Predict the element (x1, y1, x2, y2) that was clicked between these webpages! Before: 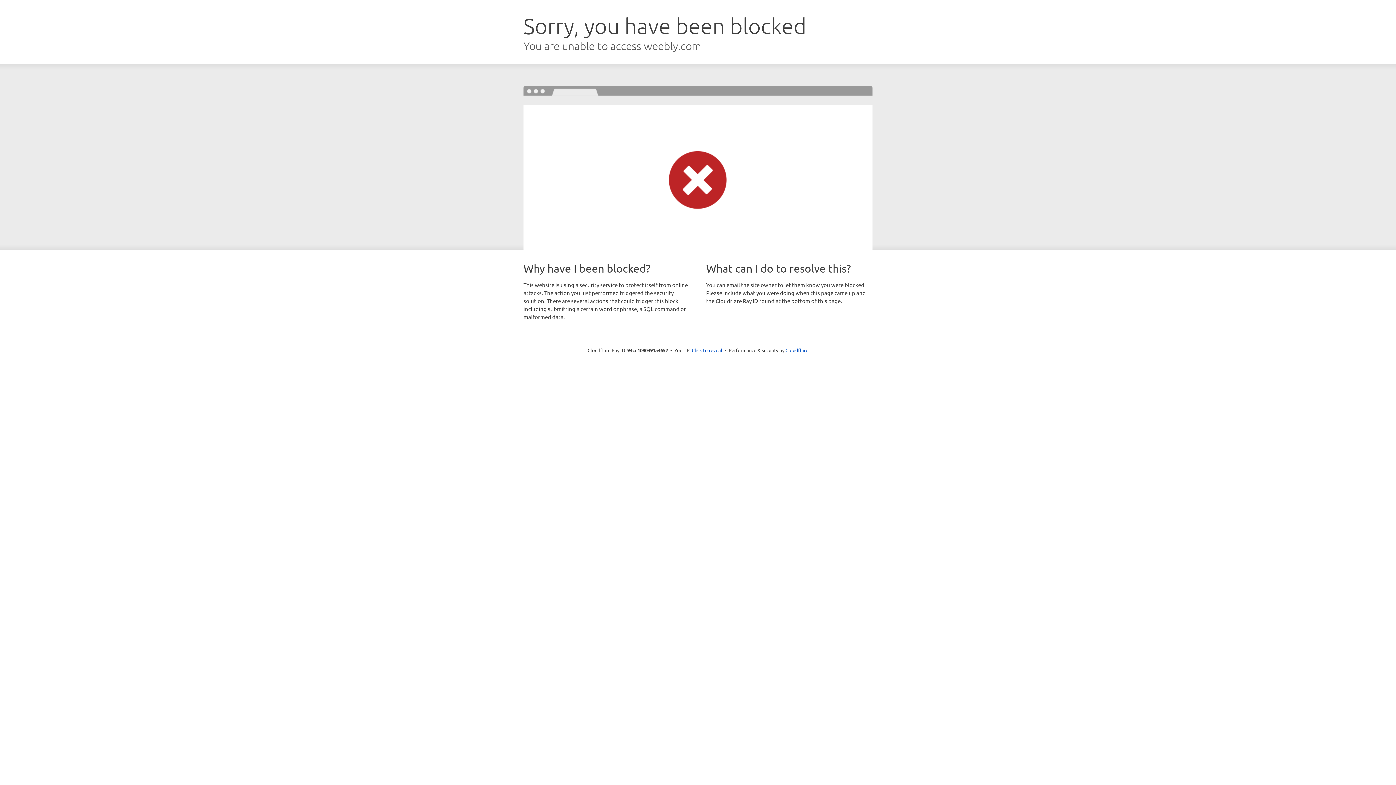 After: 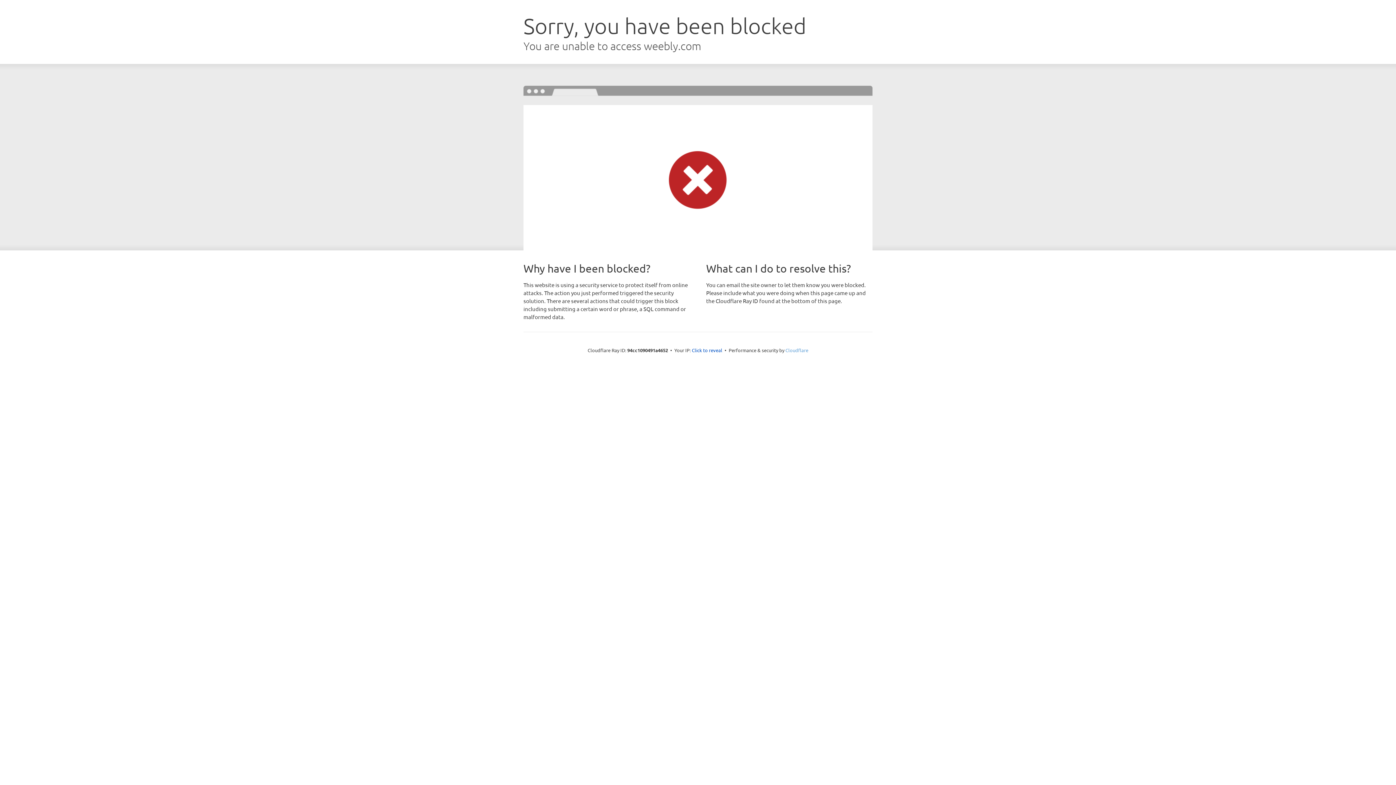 Action: label: Cloudflare bbox: (785, 347, 808, 353)